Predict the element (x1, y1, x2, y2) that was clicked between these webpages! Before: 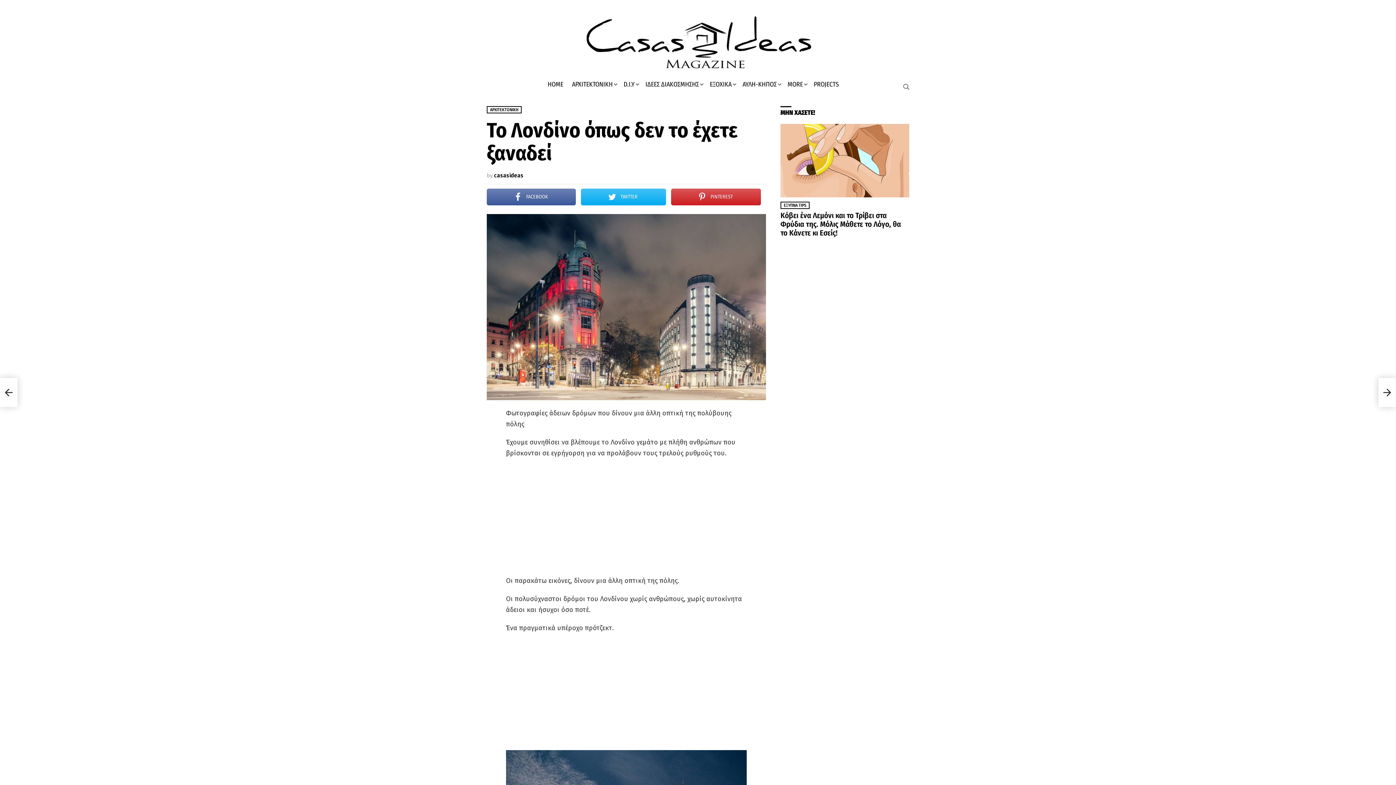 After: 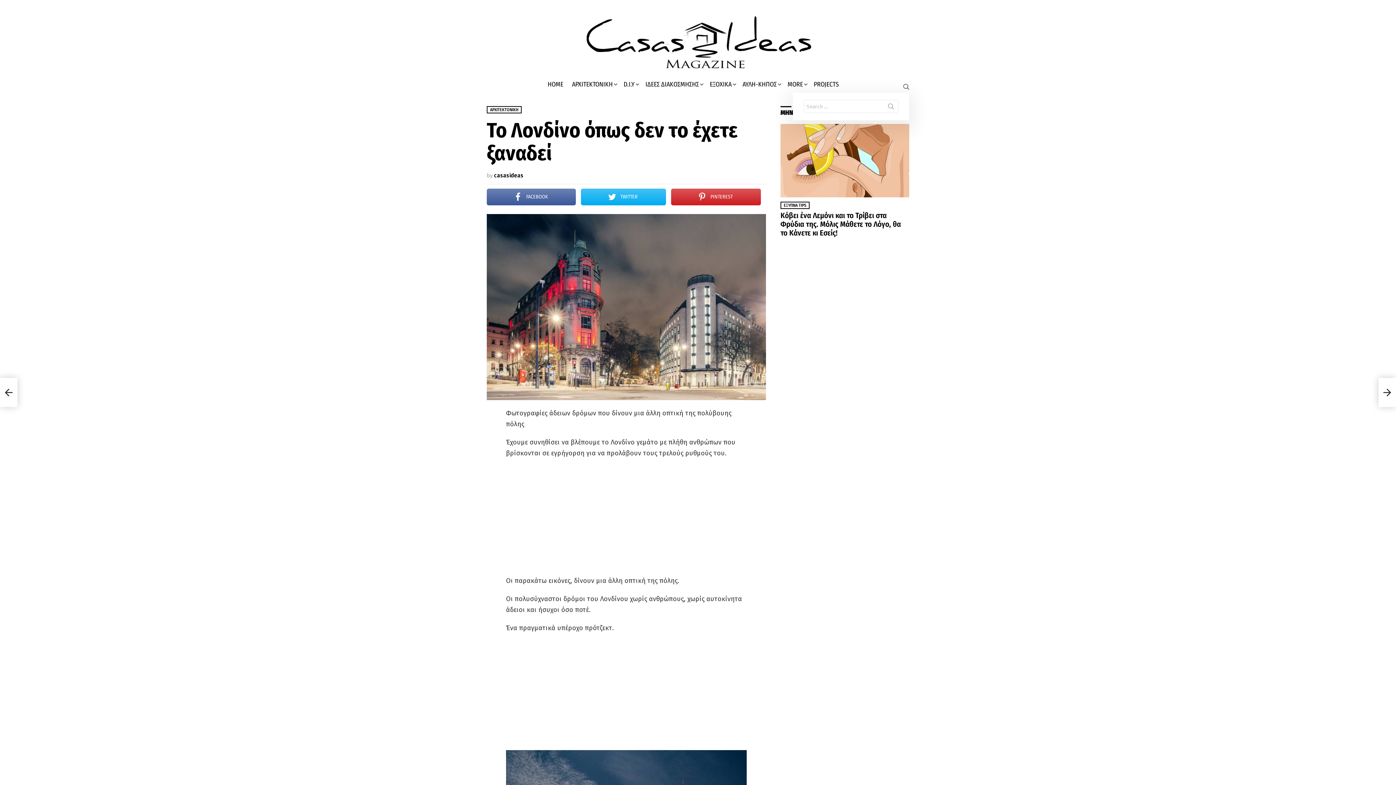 Action: label: SEARCH bbox: (903, 81, 909, 92)